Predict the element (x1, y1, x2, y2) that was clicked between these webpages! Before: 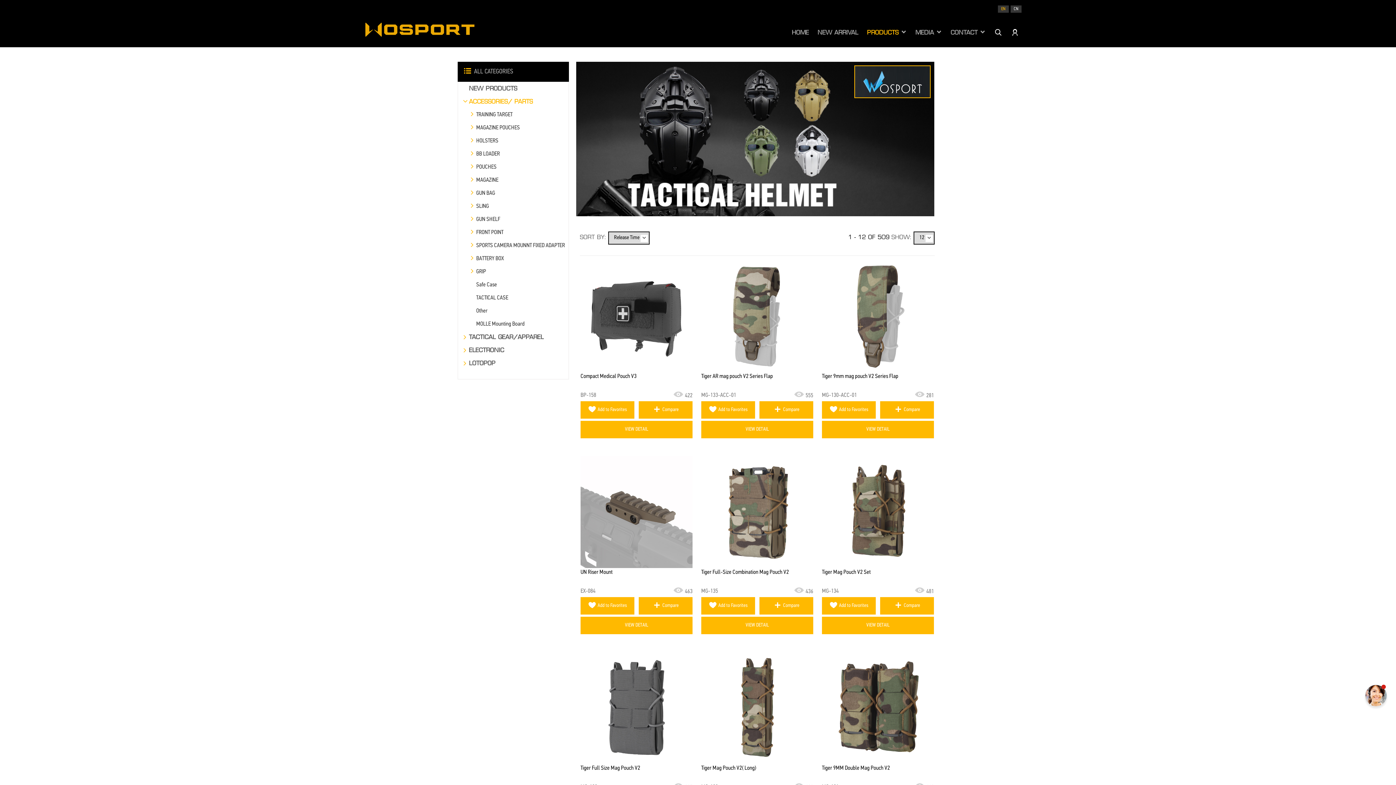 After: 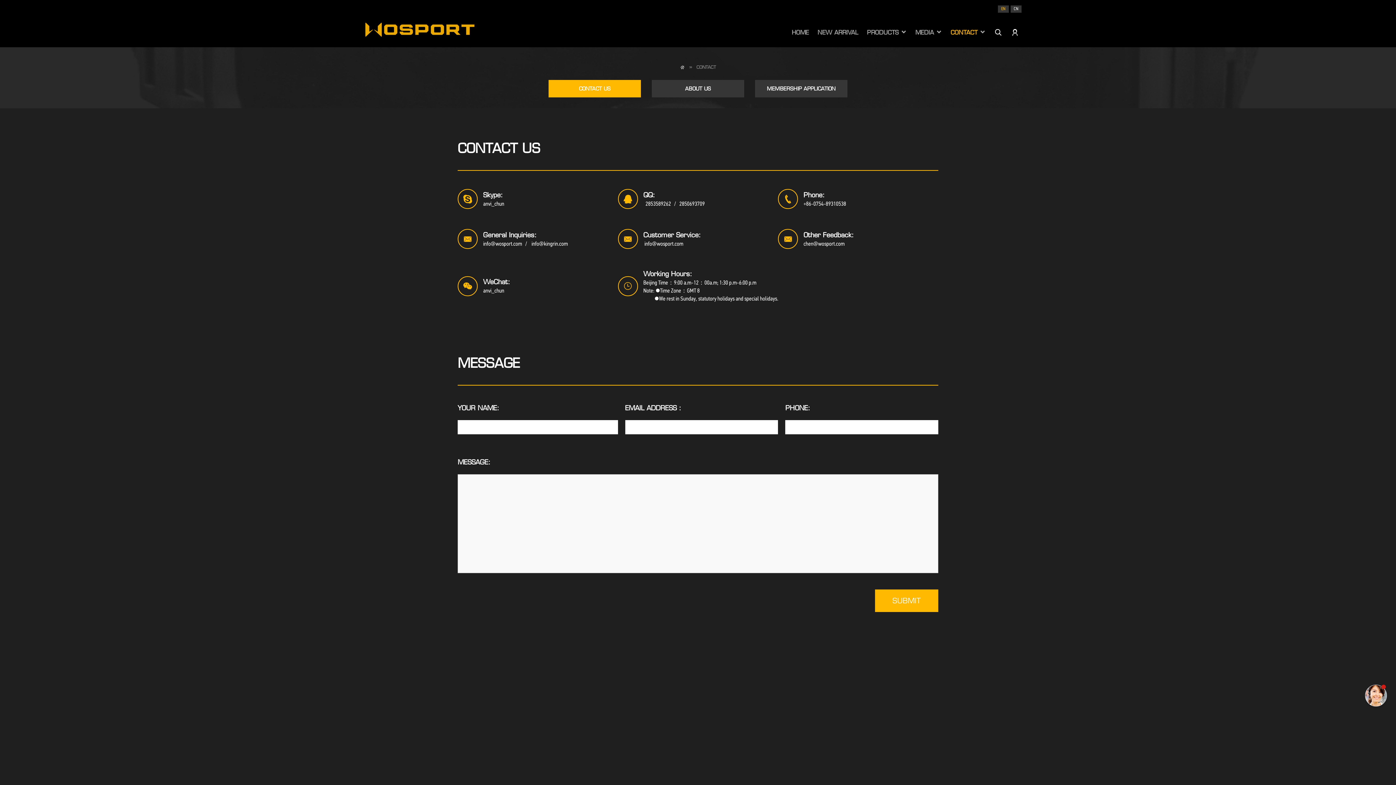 Action: bbox: (946, 29, 990, 36) label: CONTACT 